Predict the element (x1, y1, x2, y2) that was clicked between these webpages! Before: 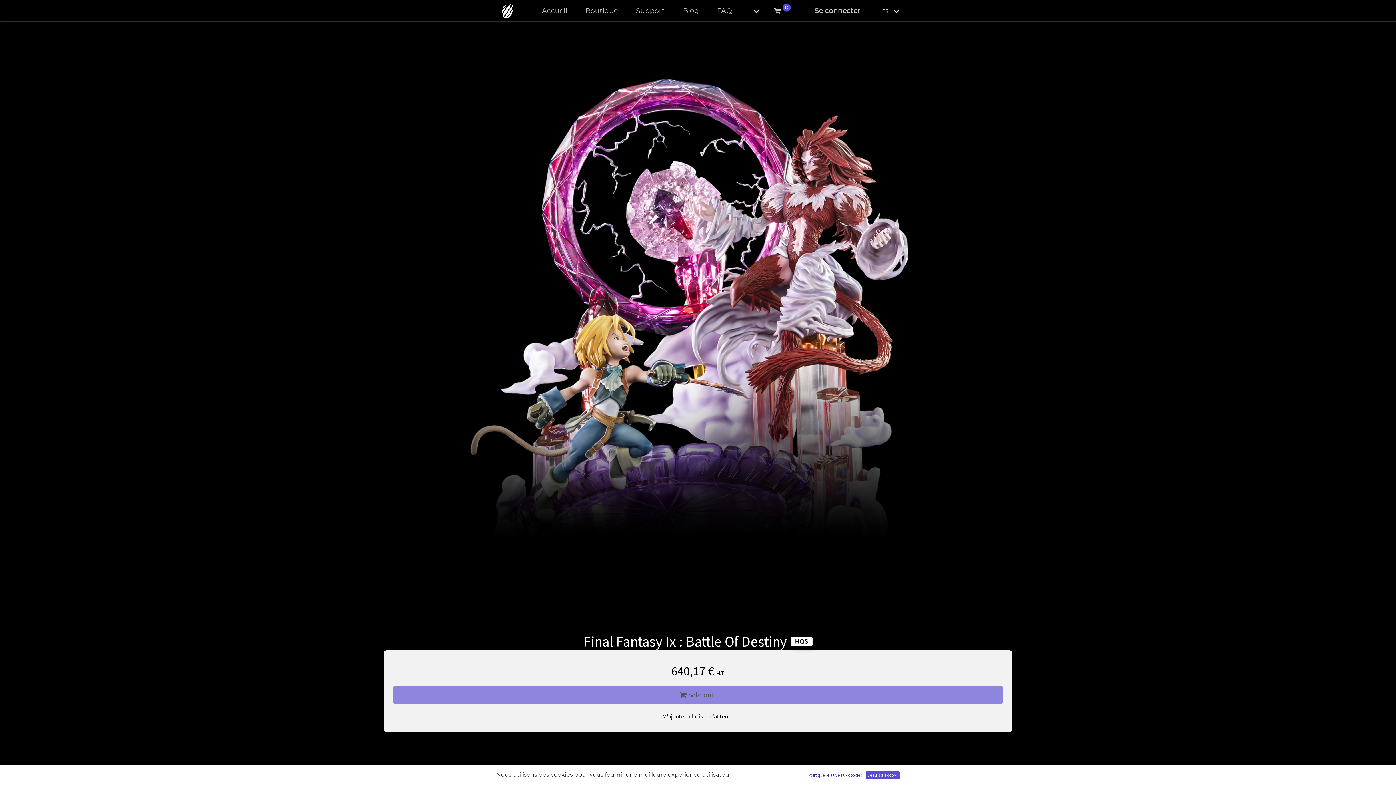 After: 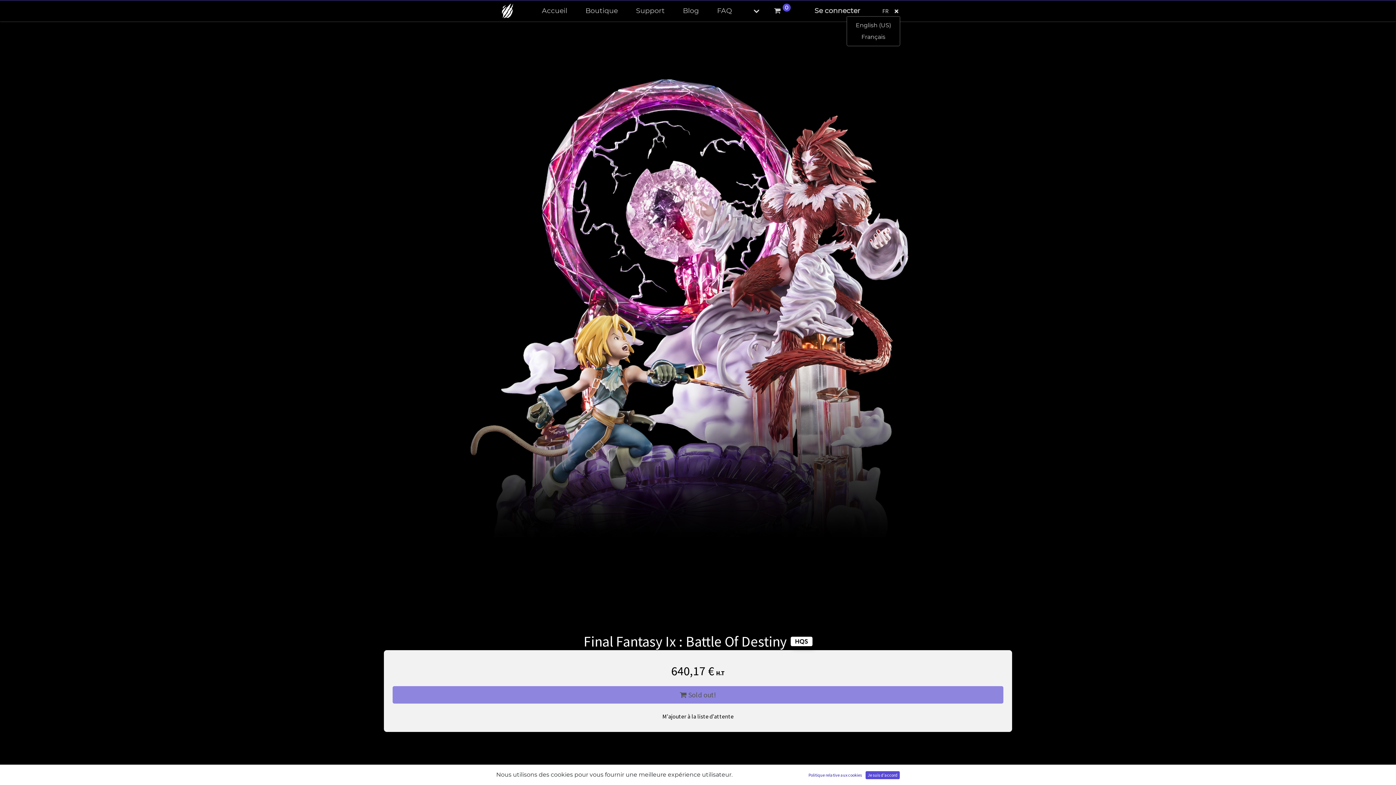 Action: bbox: (880, 5, 900, 16) label: FR